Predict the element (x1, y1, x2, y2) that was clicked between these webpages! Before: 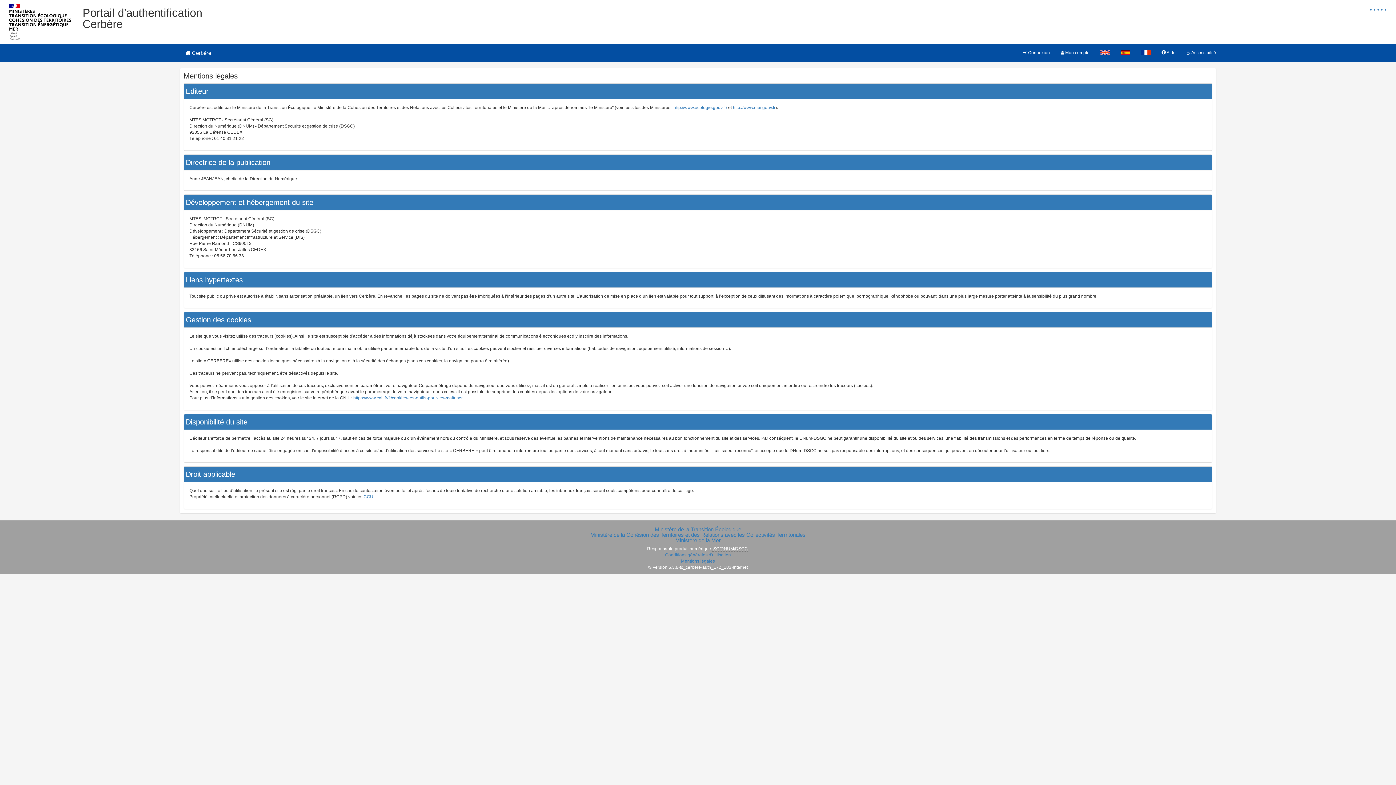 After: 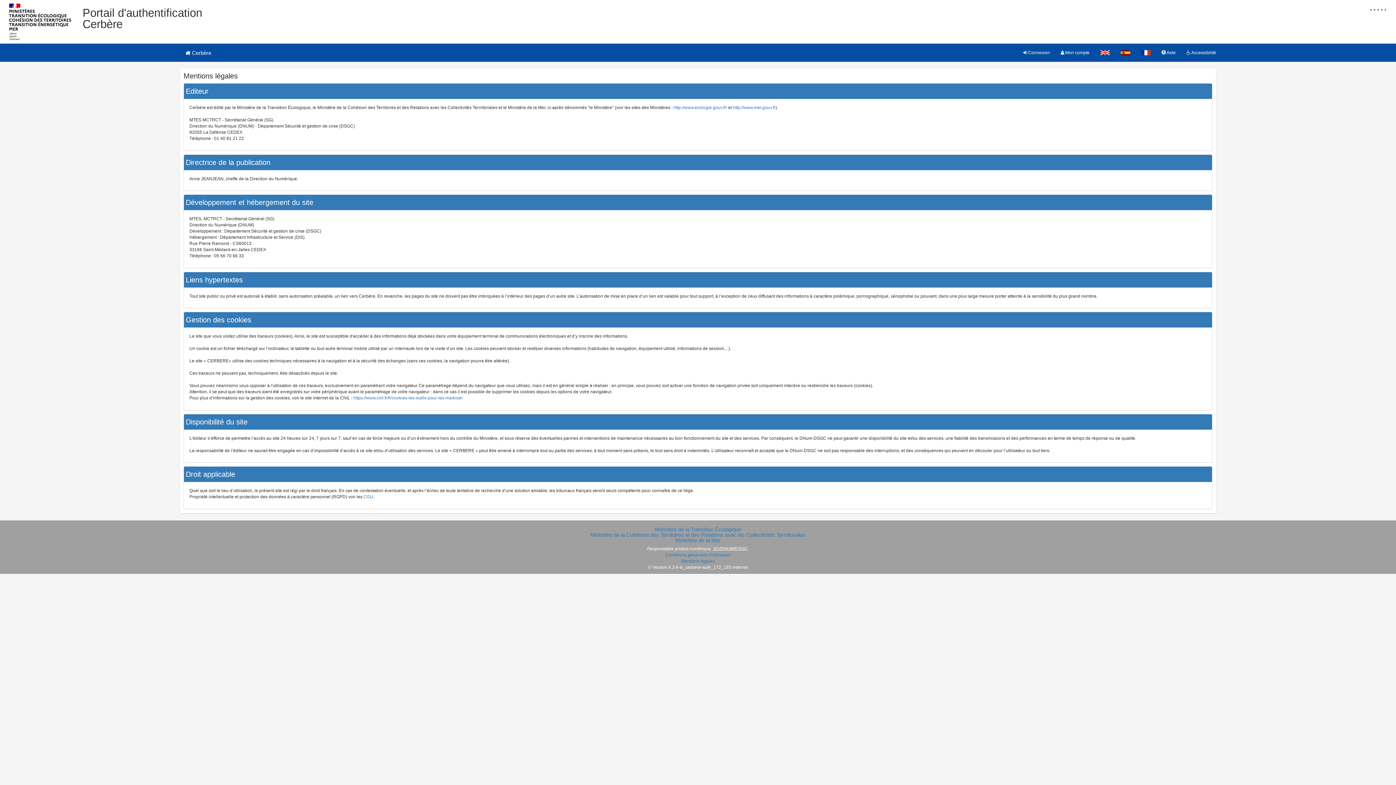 Action: bbox: (1136, 43, 1156, 61)